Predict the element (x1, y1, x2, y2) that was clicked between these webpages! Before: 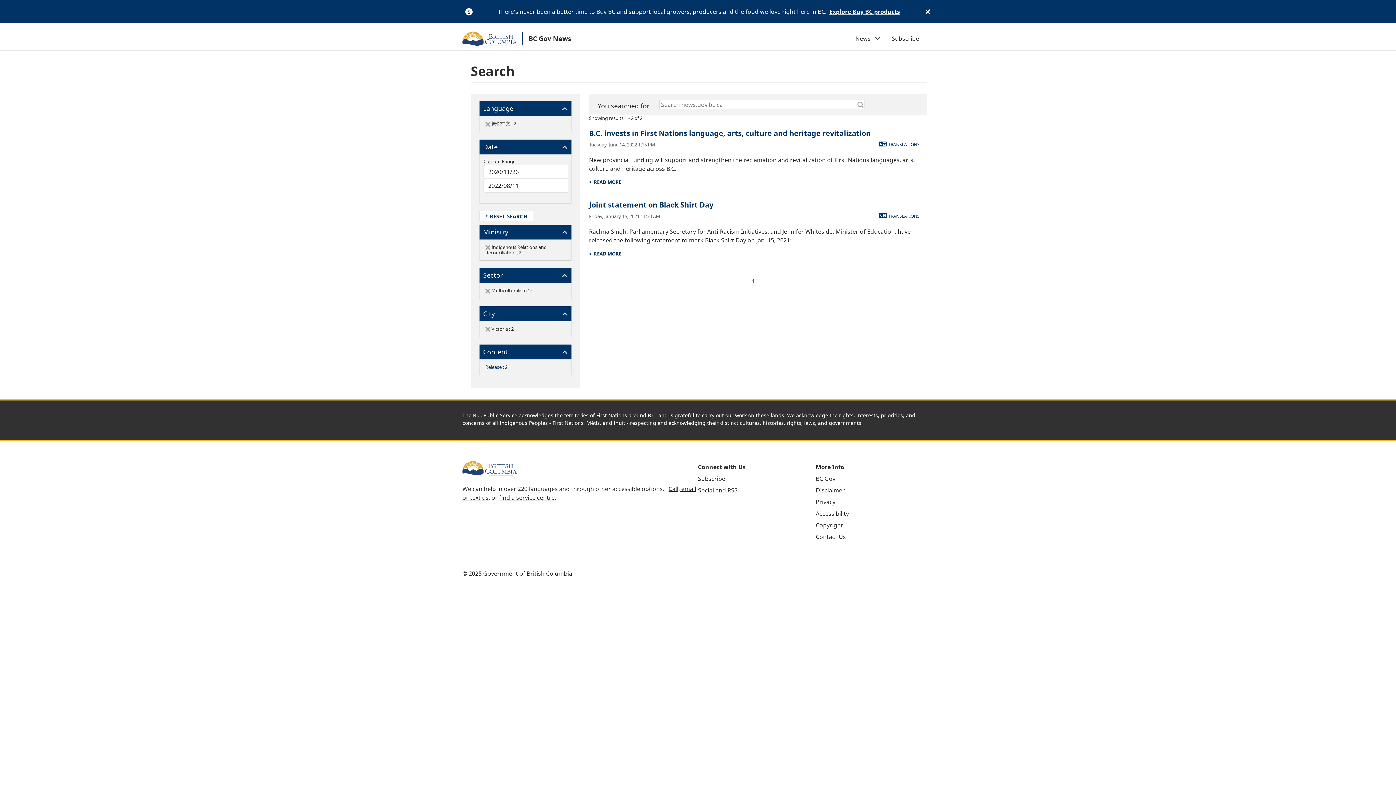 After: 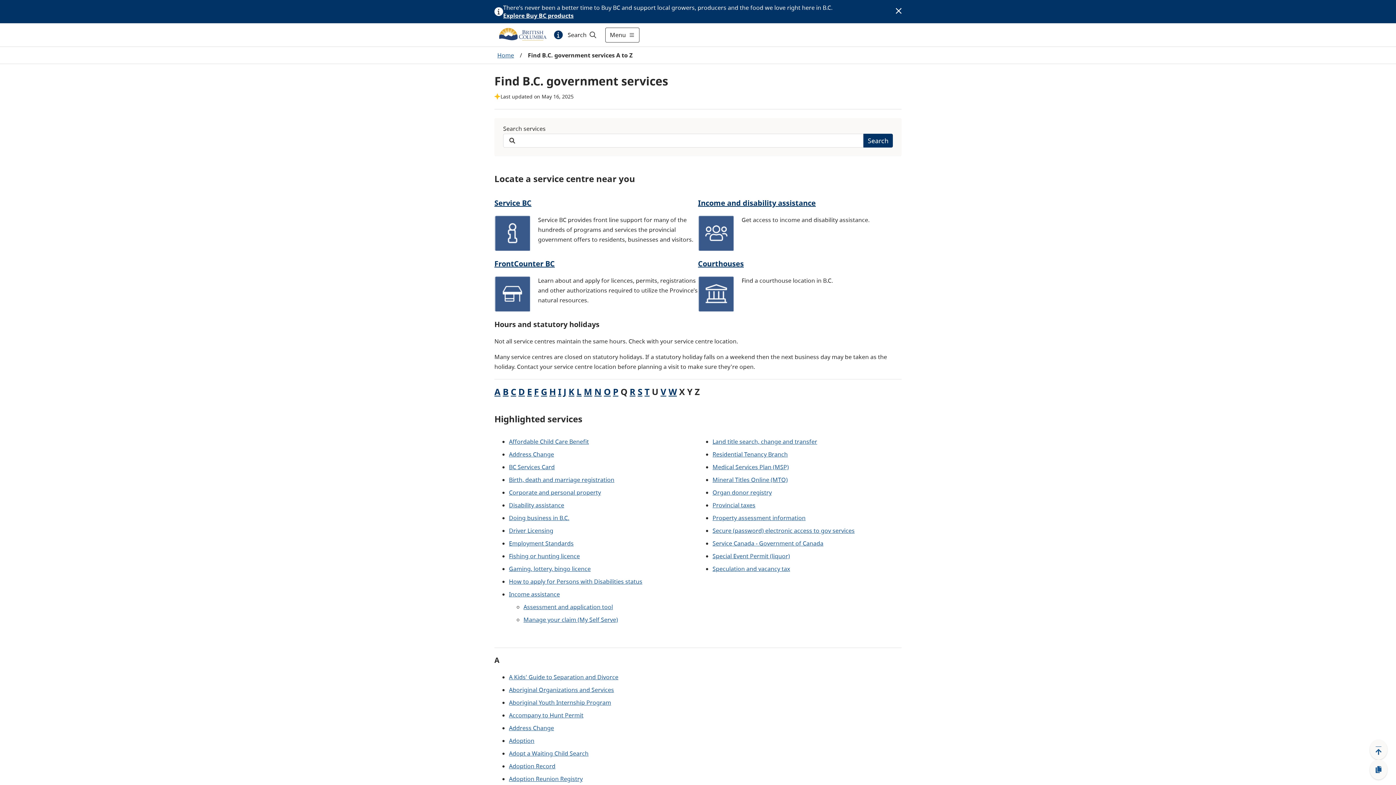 Action: label: find a service centre bbox: (499, 493, 554, 501)